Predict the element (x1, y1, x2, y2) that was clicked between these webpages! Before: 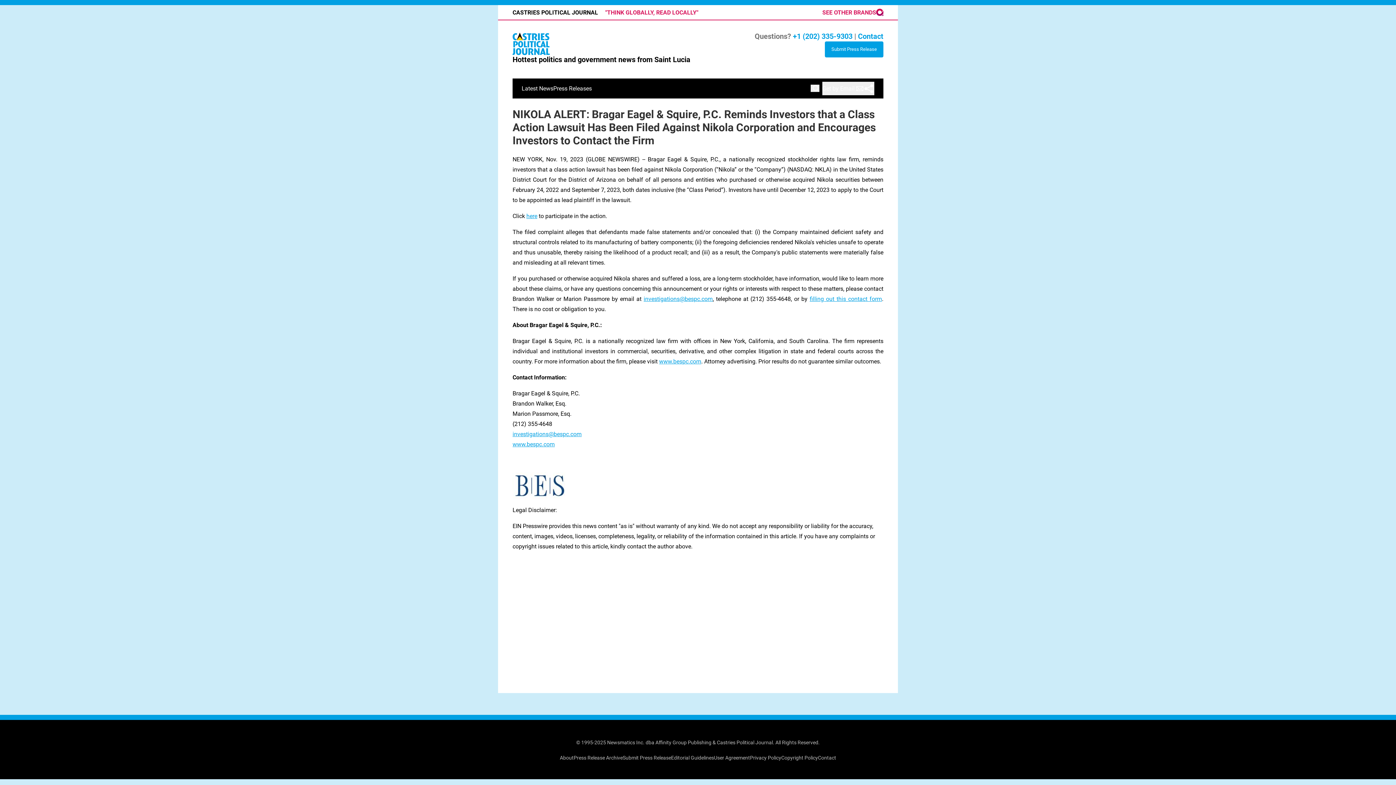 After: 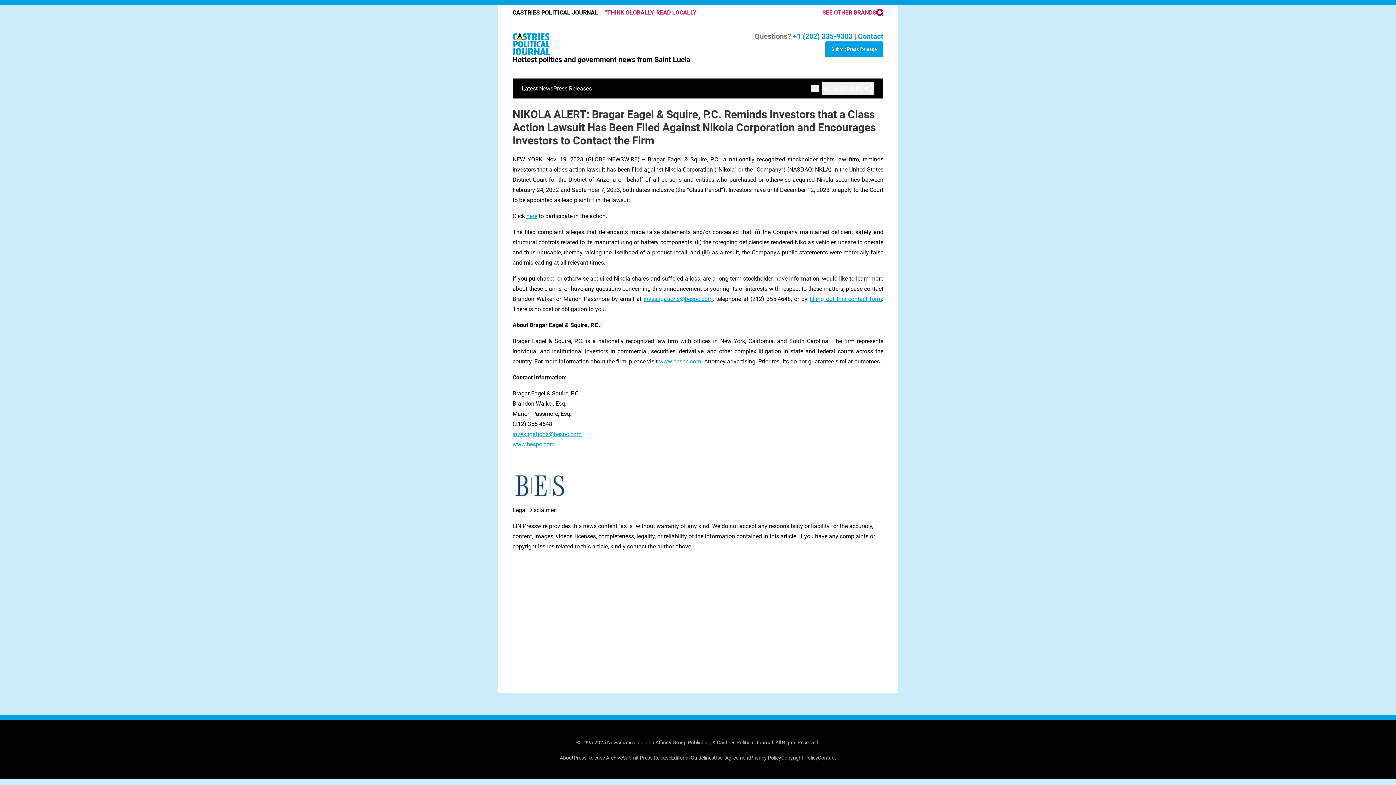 Action: label: www.bespc.com bbox: (659, 358, 701, 365)